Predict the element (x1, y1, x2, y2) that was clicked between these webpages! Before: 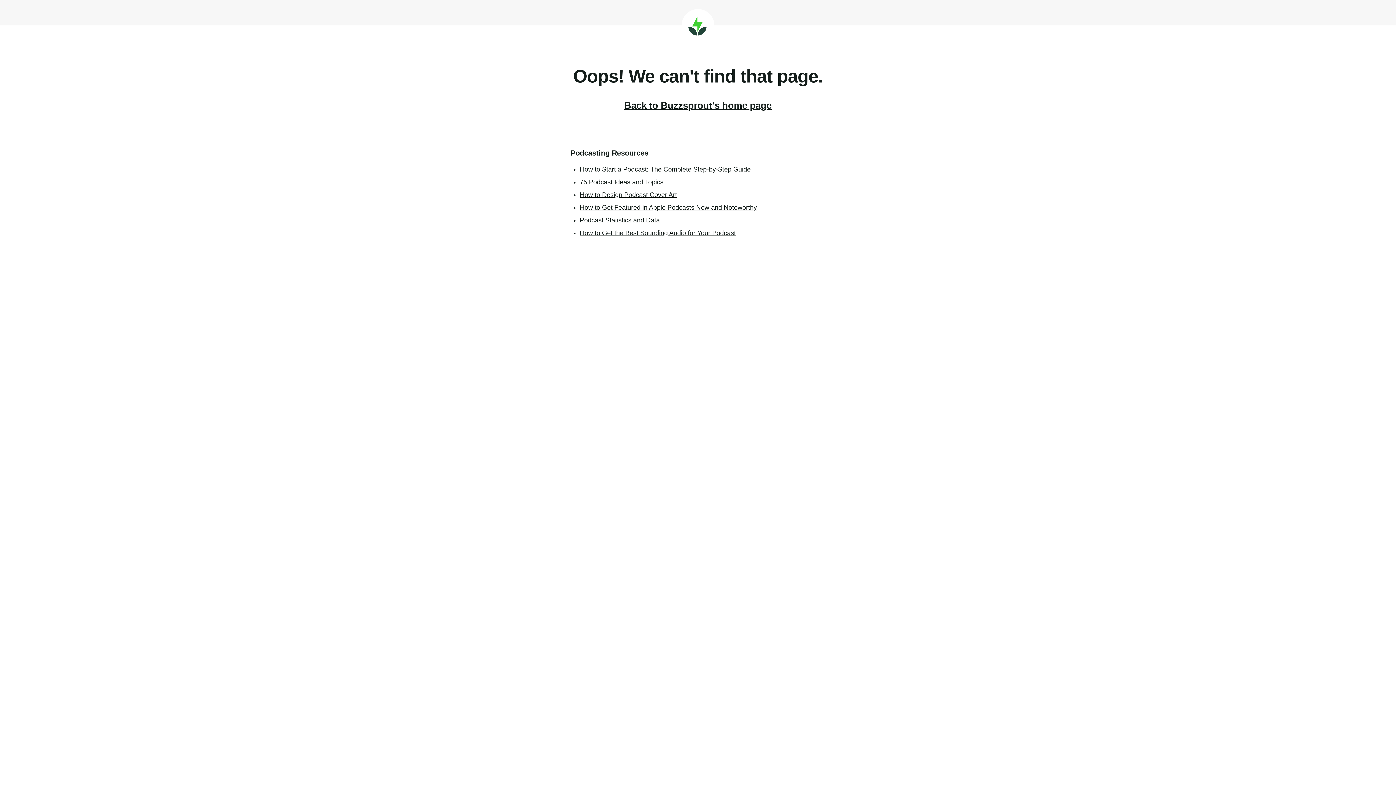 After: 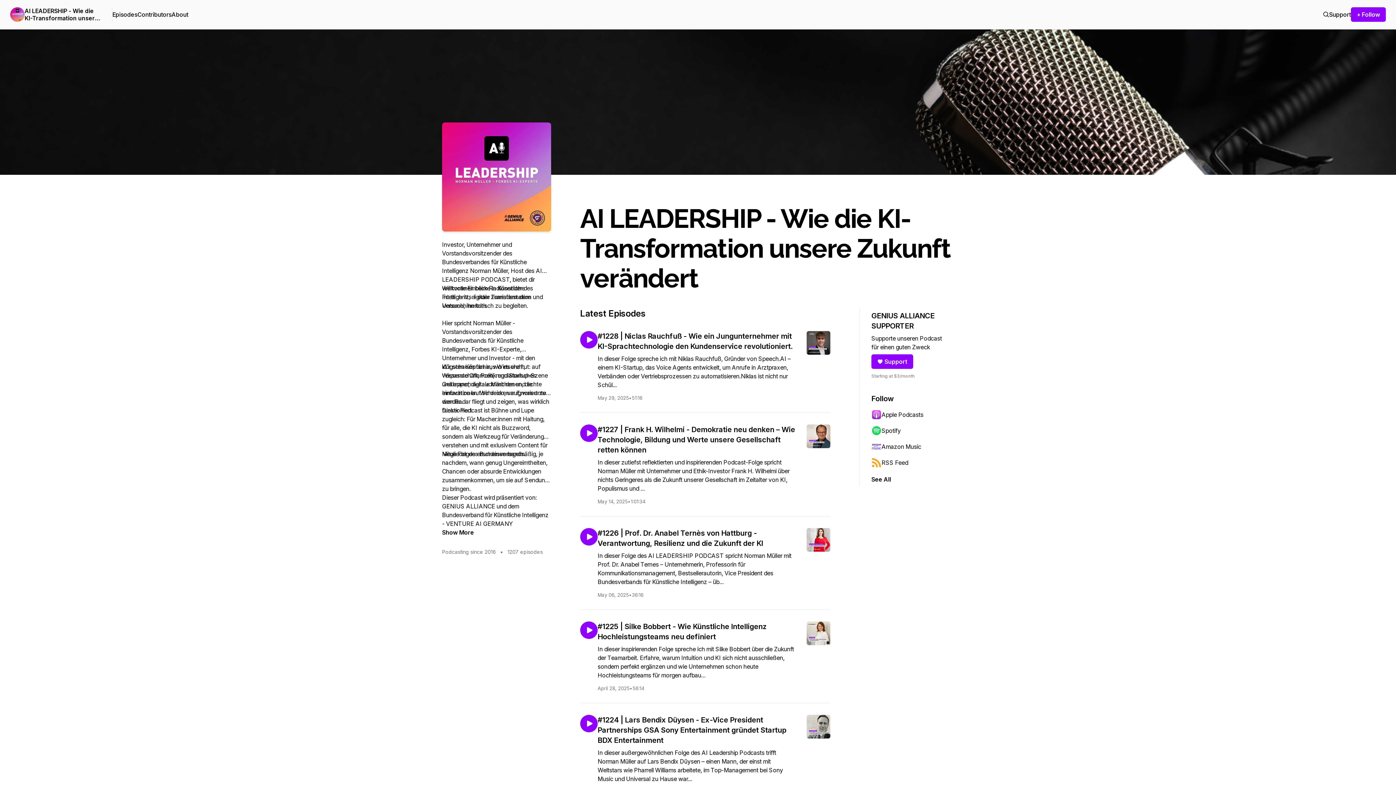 Action: label: How to Start a Podcast: The Complete Step-by-Step Guide bbox: (580, 165, 750, 173)